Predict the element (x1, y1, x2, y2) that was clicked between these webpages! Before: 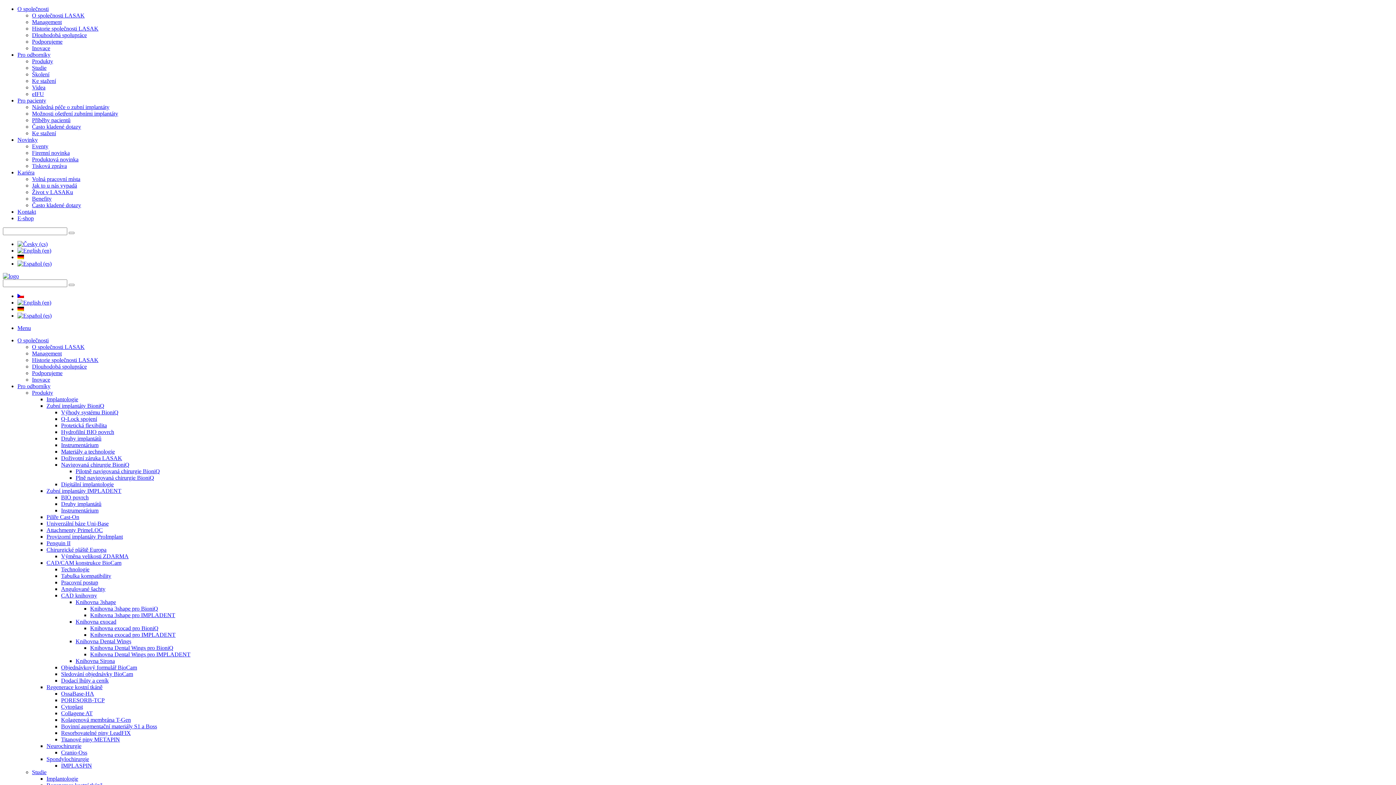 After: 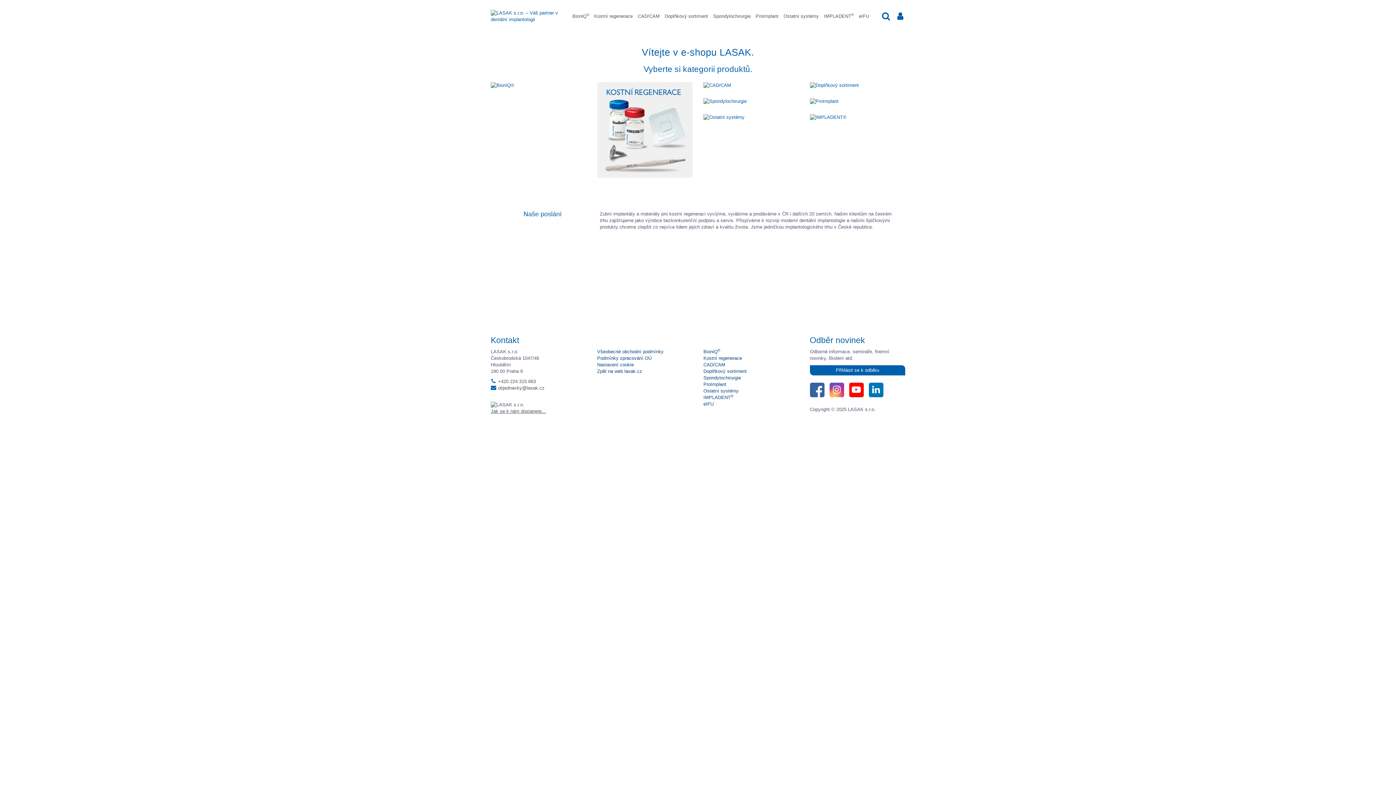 Action: label: E-shop bbox: (17, 215, 33, 221)